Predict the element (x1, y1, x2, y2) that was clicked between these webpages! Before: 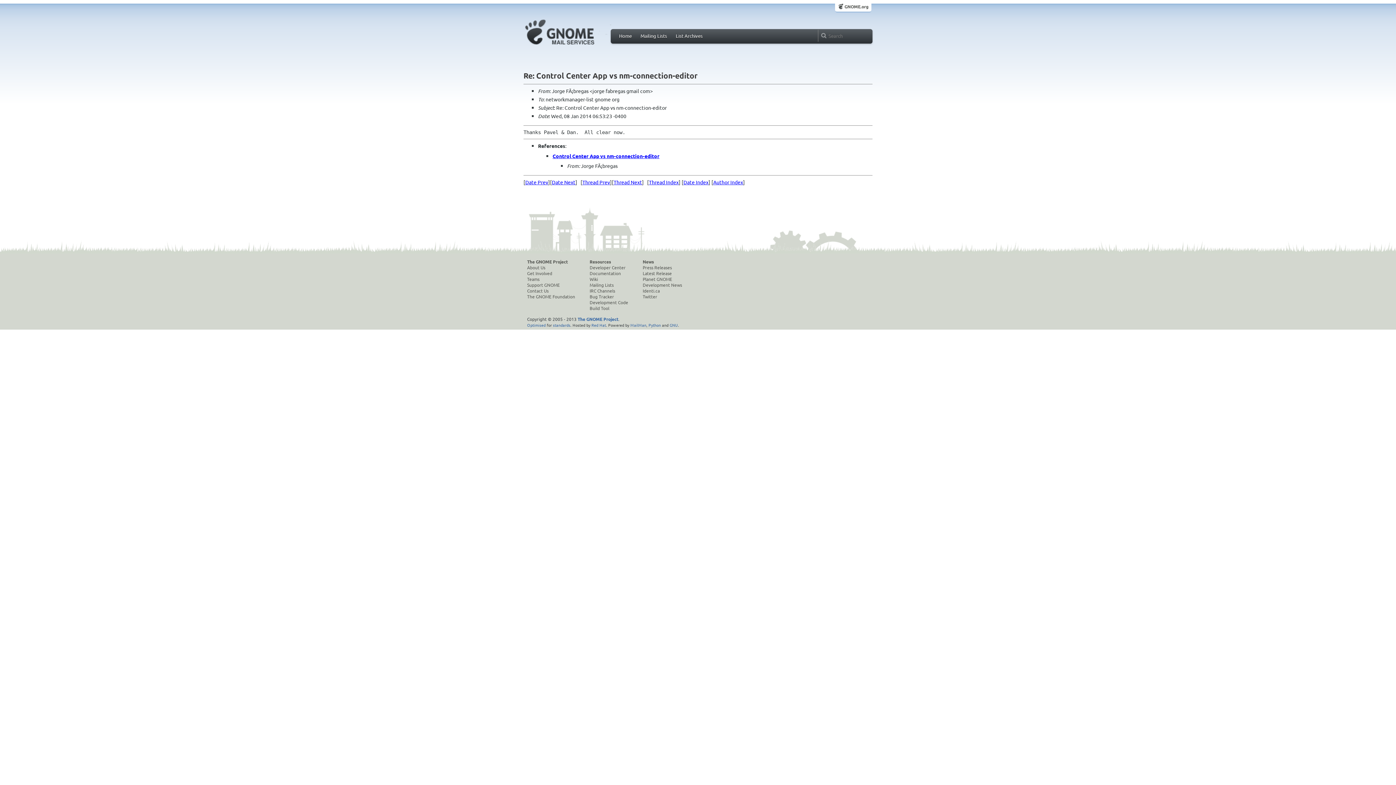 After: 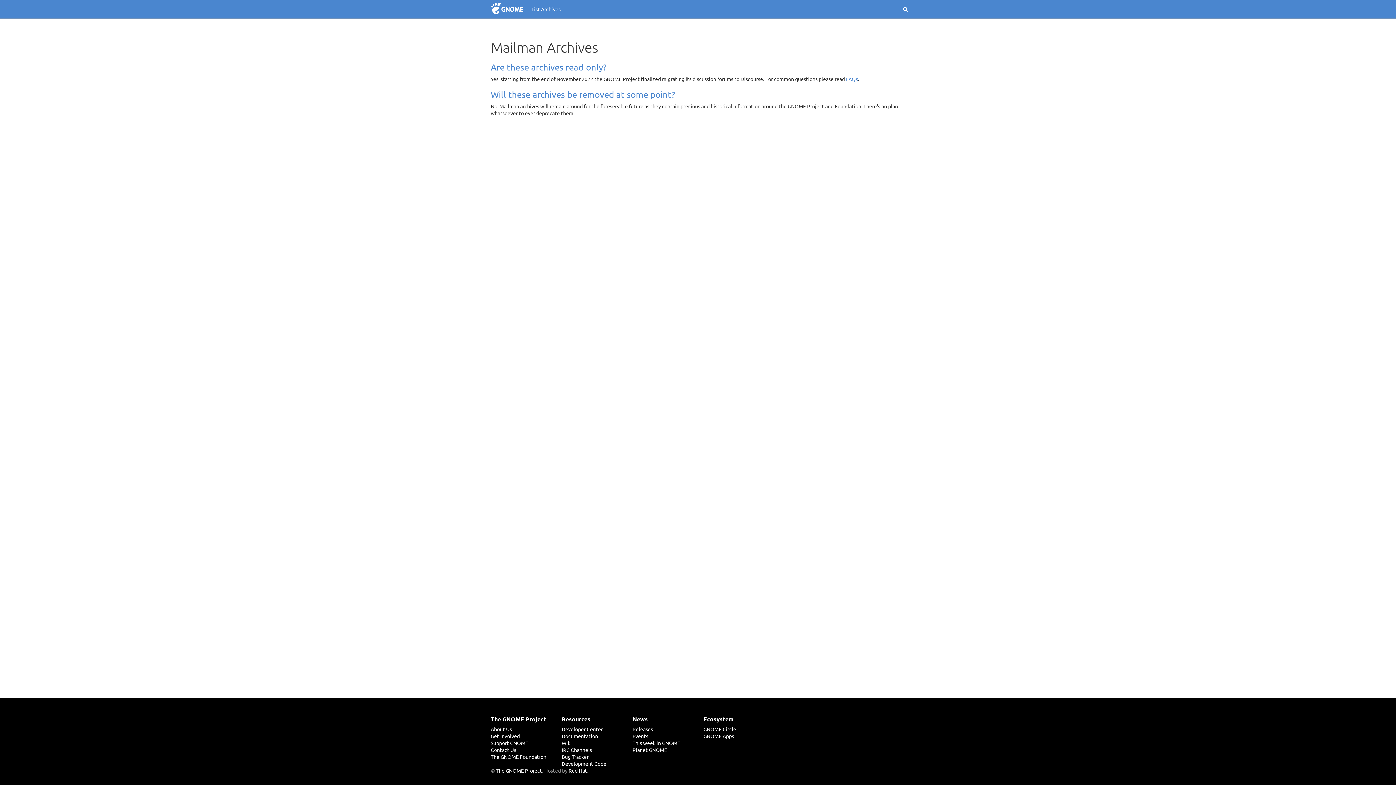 Action: bbox: (616, 31, 634, 40) label: Home